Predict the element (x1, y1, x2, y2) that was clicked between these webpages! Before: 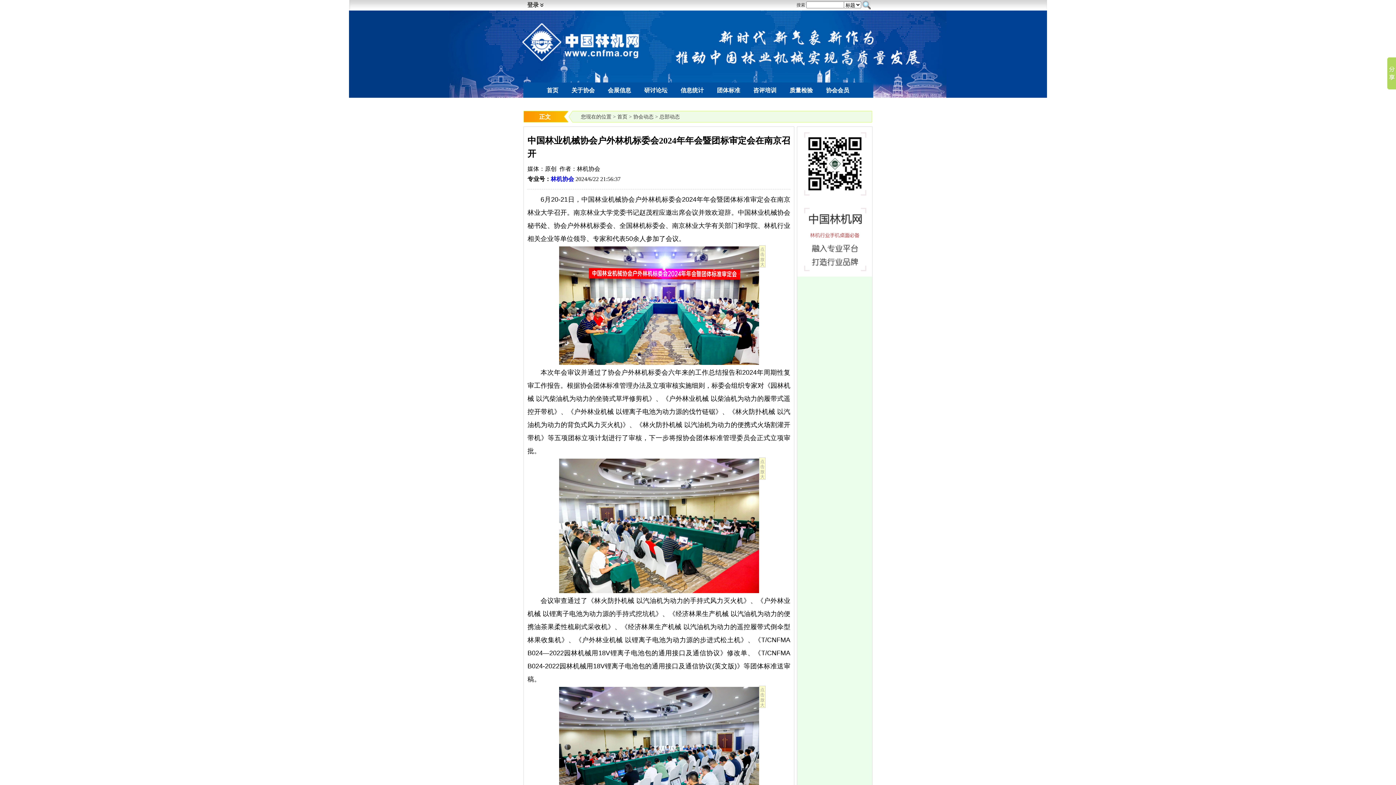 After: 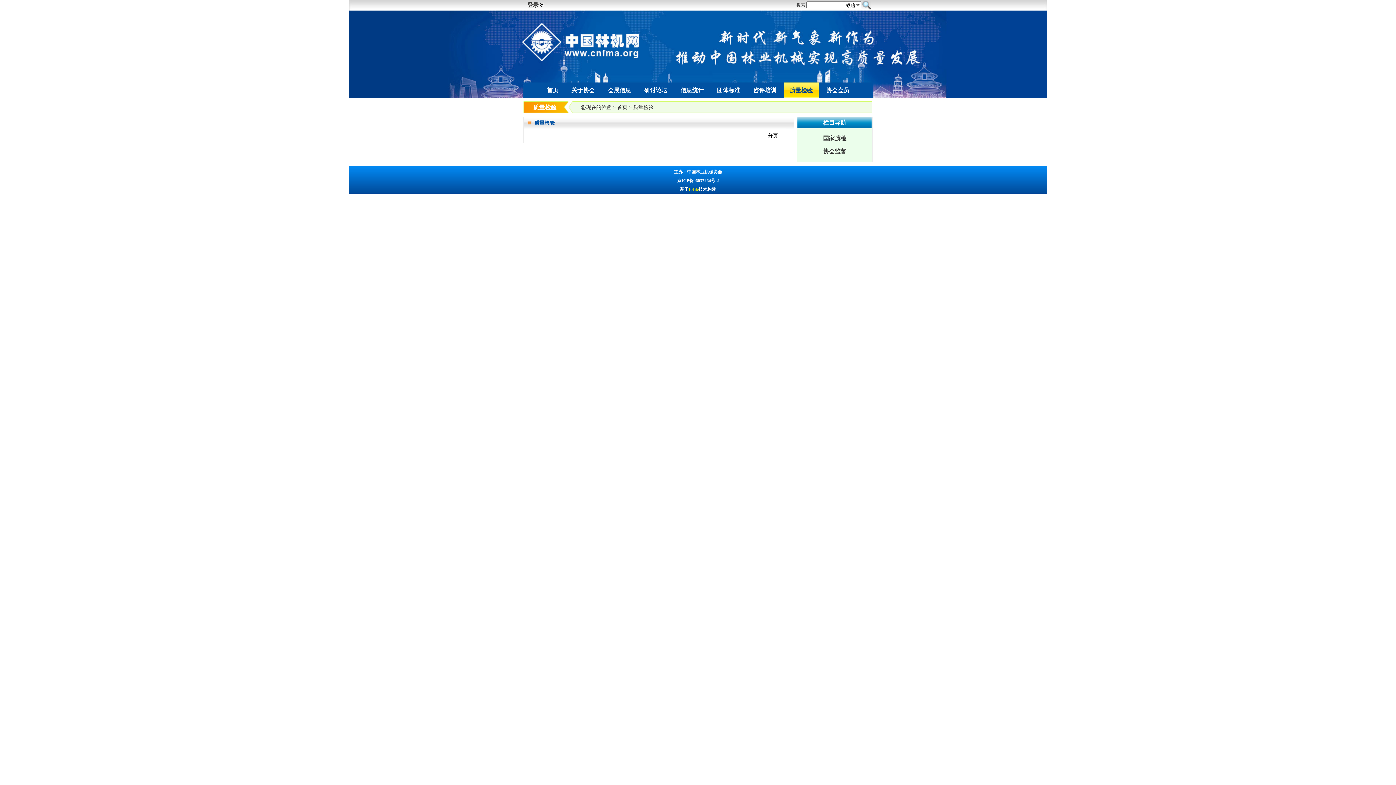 Action: label: 质量检验 bbox: (789, 87, 813, 93)